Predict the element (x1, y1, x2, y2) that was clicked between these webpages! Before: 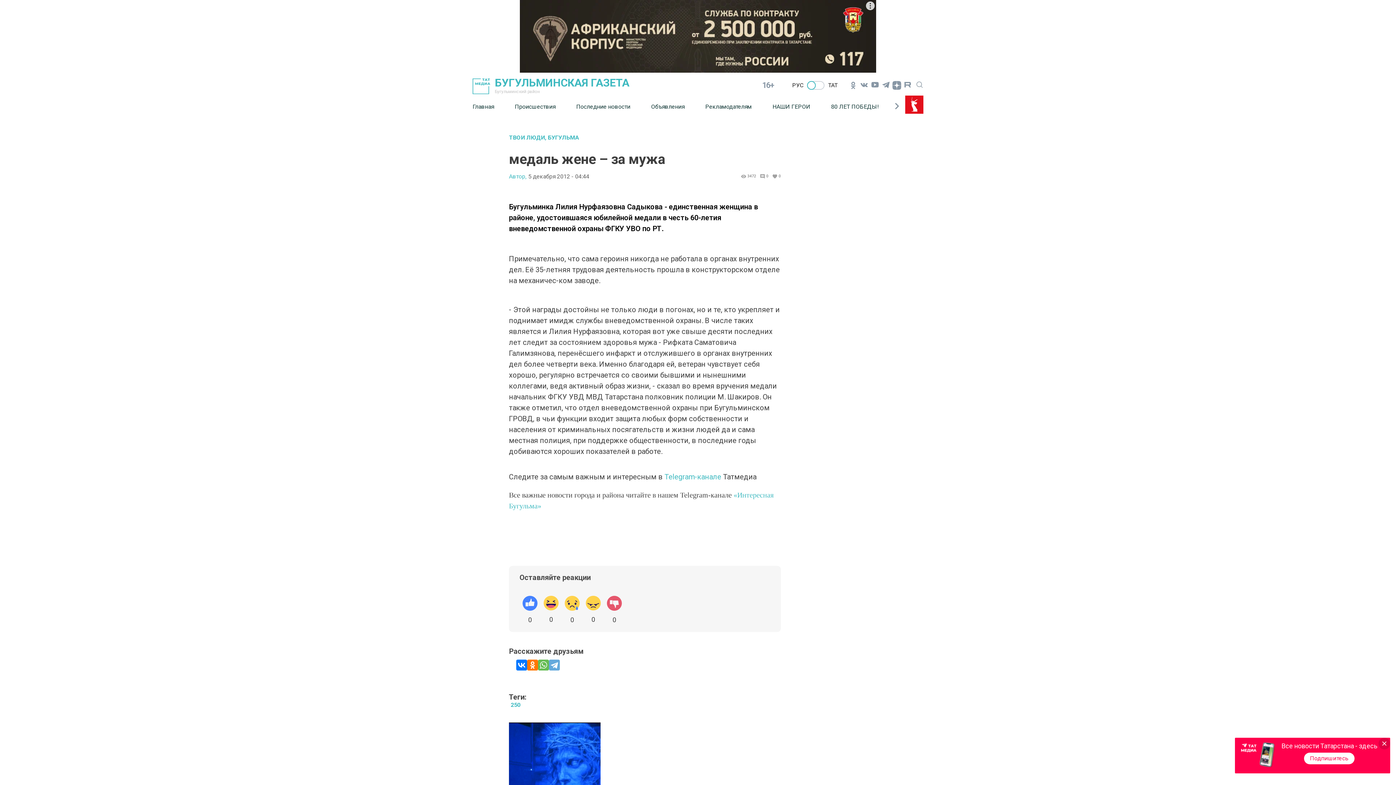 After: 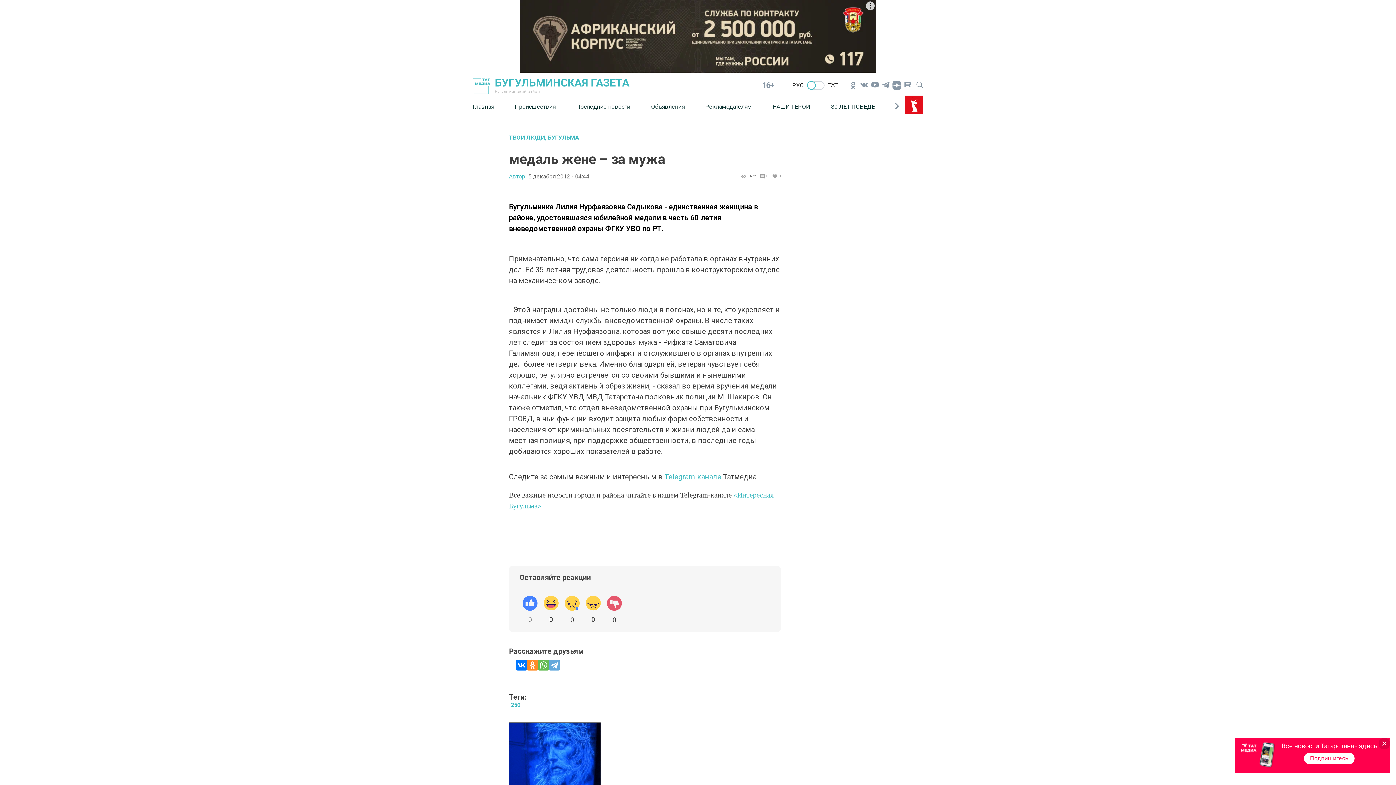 Action: bbox: (527, 660, 538, 670)